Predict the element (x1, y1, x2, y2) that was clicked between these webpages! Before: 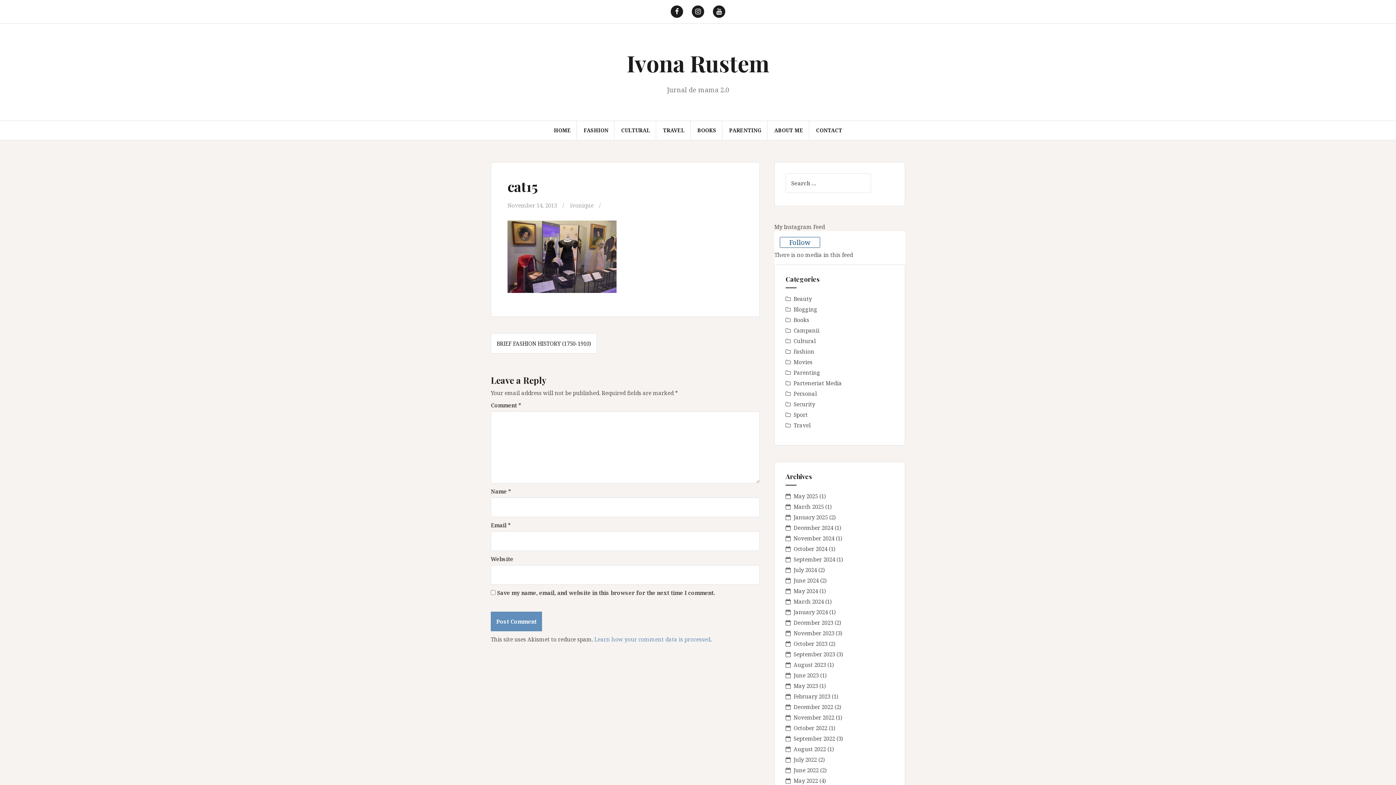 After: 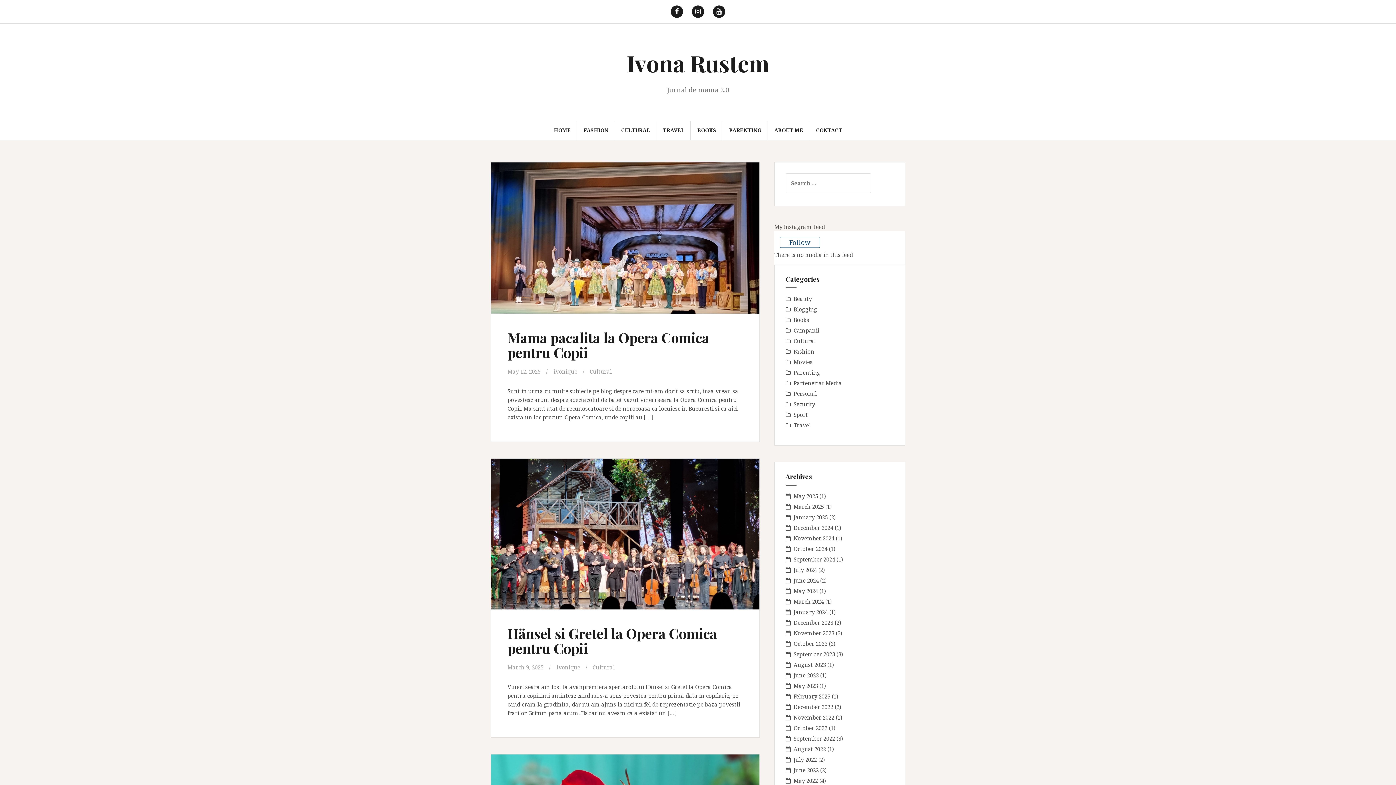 Action: bbox: (554, 126, 571, 134) label: HOME